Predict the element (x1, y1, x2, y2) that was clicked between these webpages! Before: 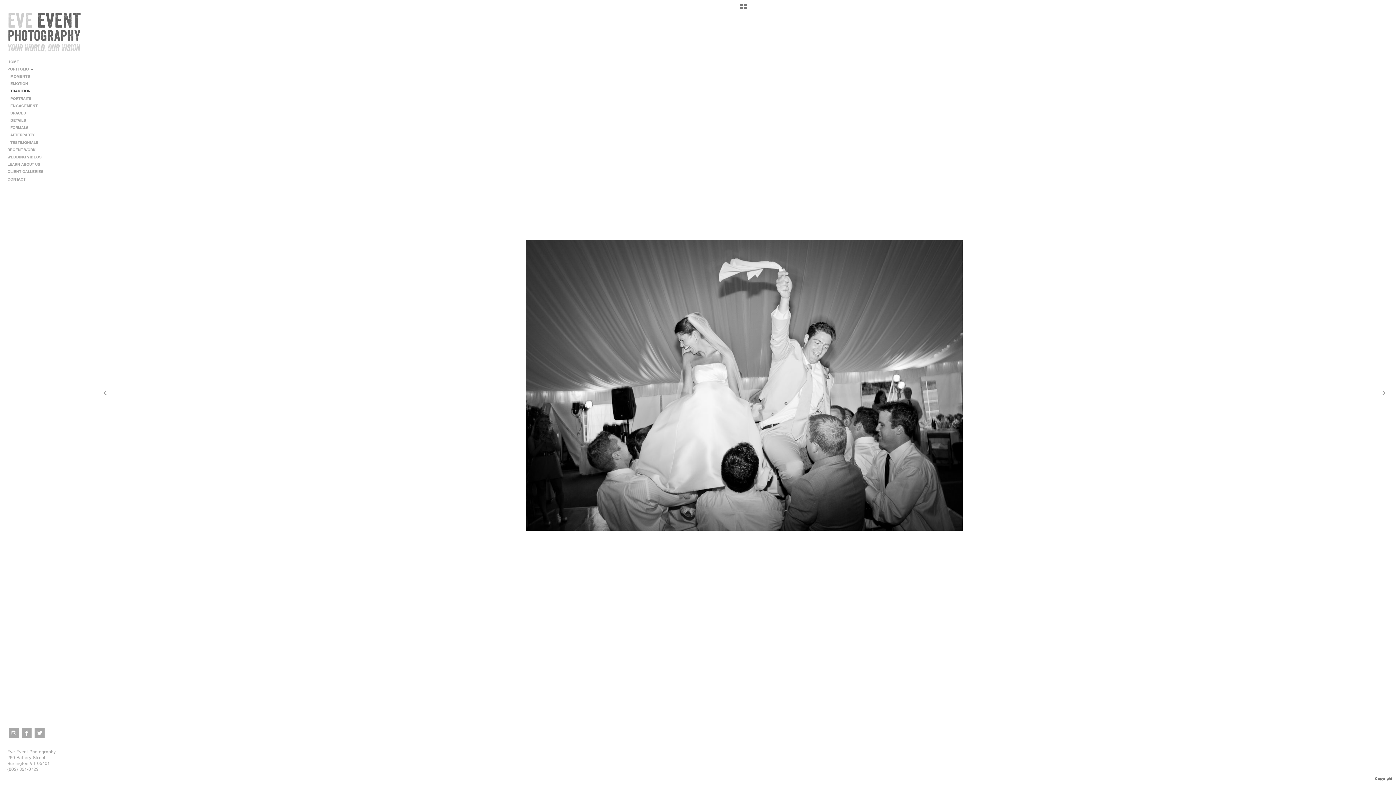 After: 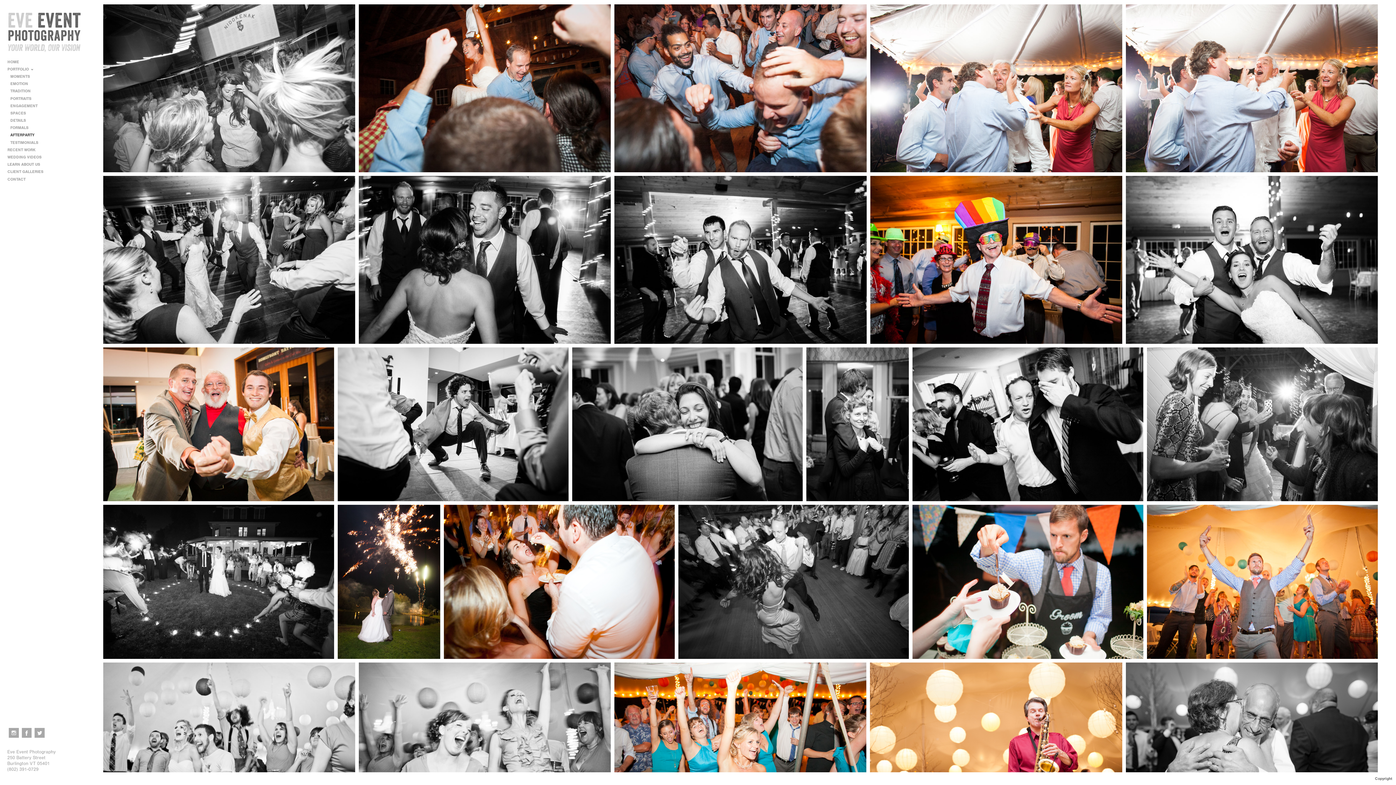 Action: bbox: (8, 131, 86, 138) label: AFTERPARTY